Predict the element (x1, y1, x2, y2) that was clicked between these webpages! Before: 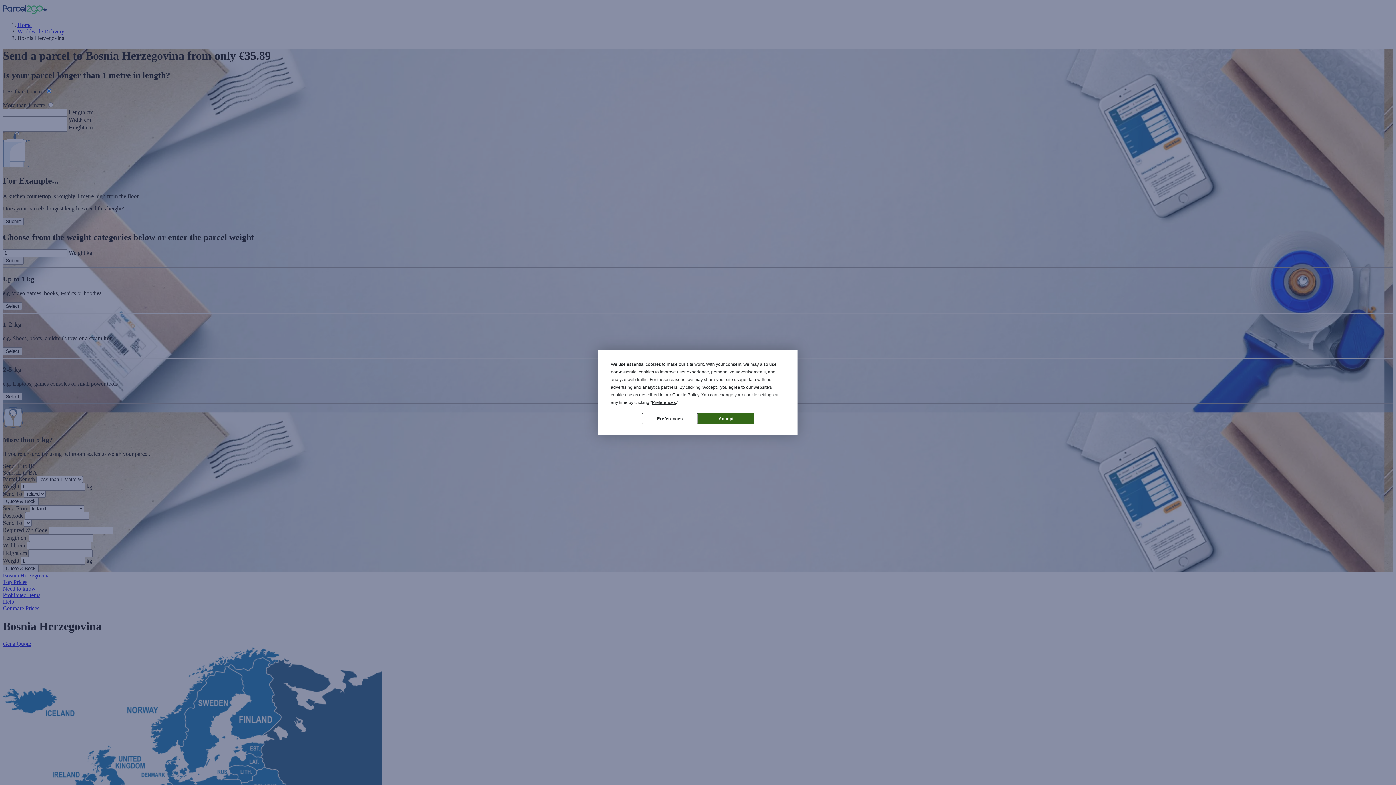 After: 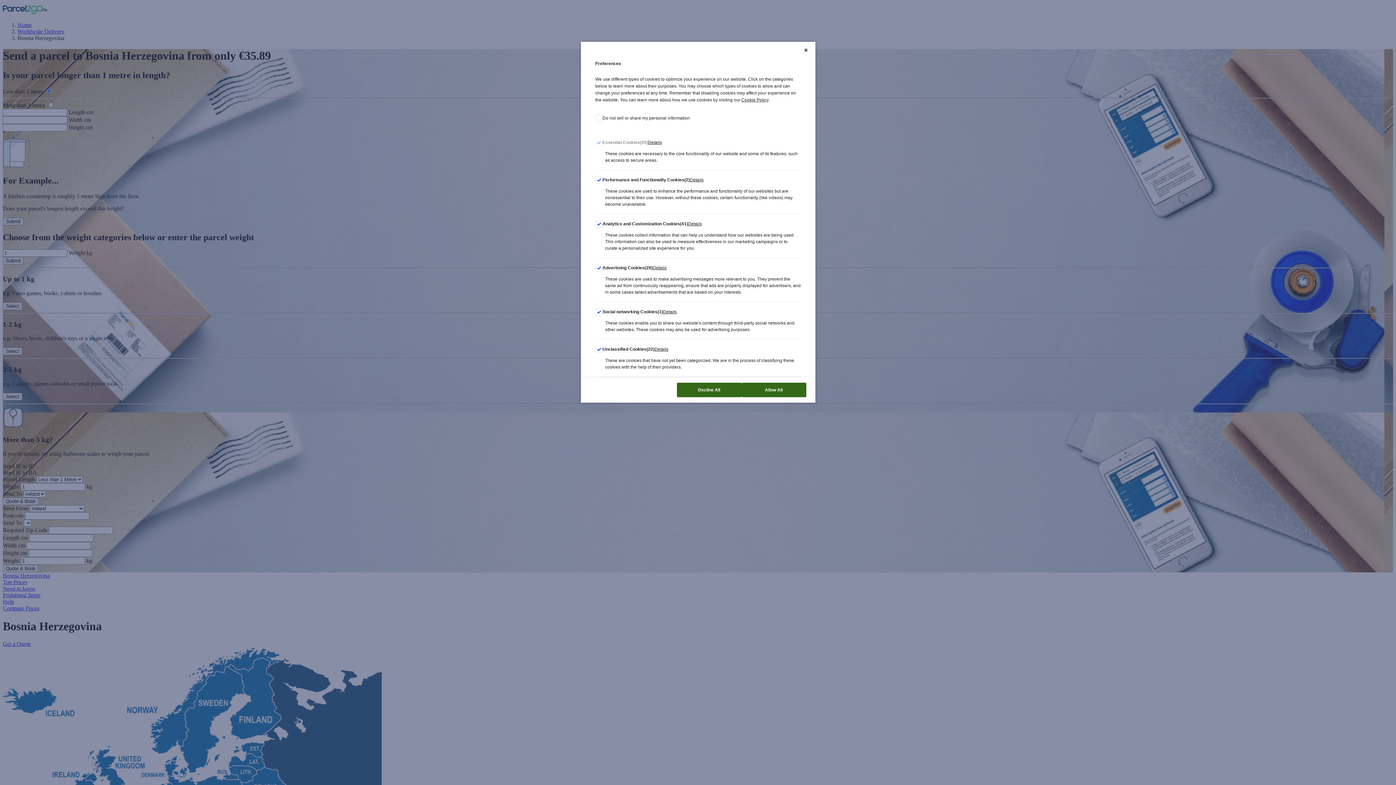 Action: label: Preferences bbox: (642, 413, 698, 424)